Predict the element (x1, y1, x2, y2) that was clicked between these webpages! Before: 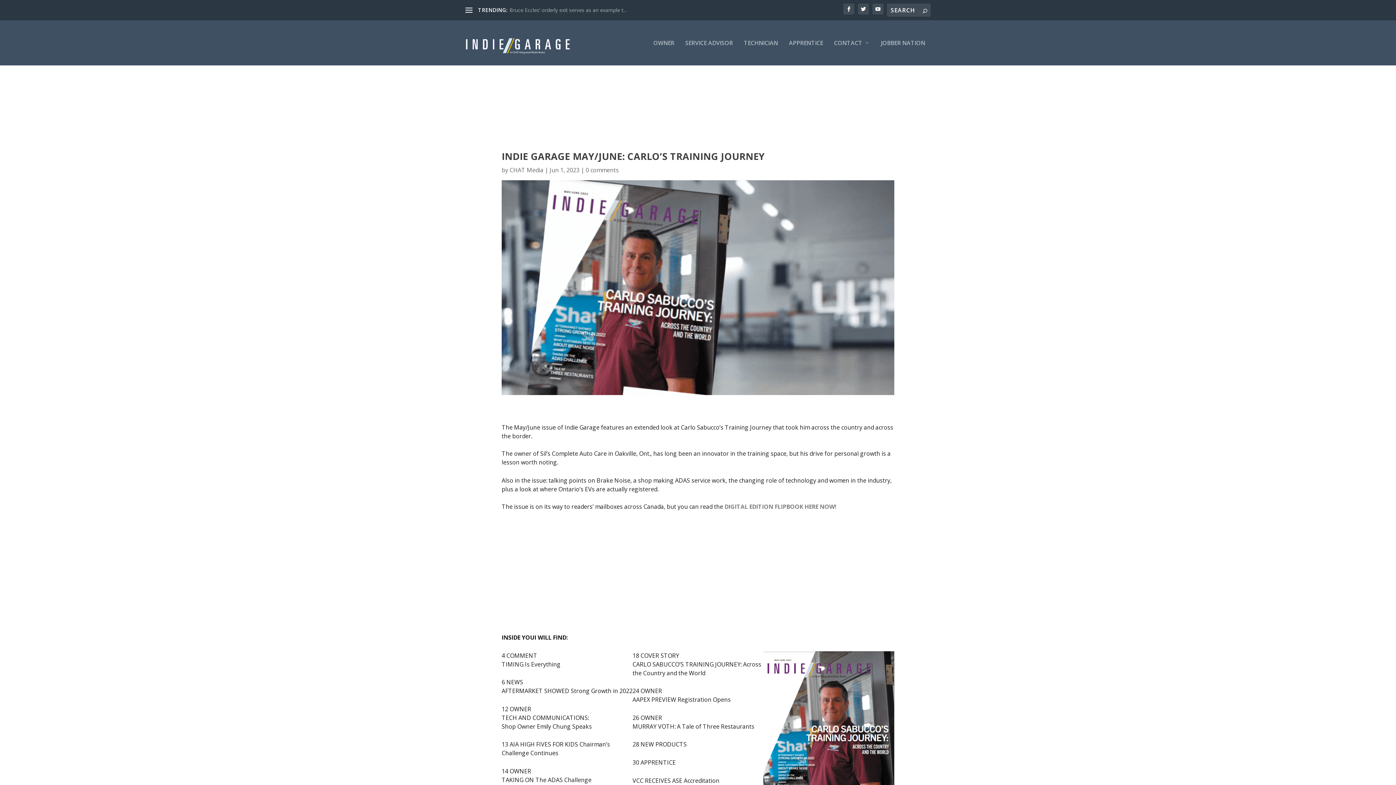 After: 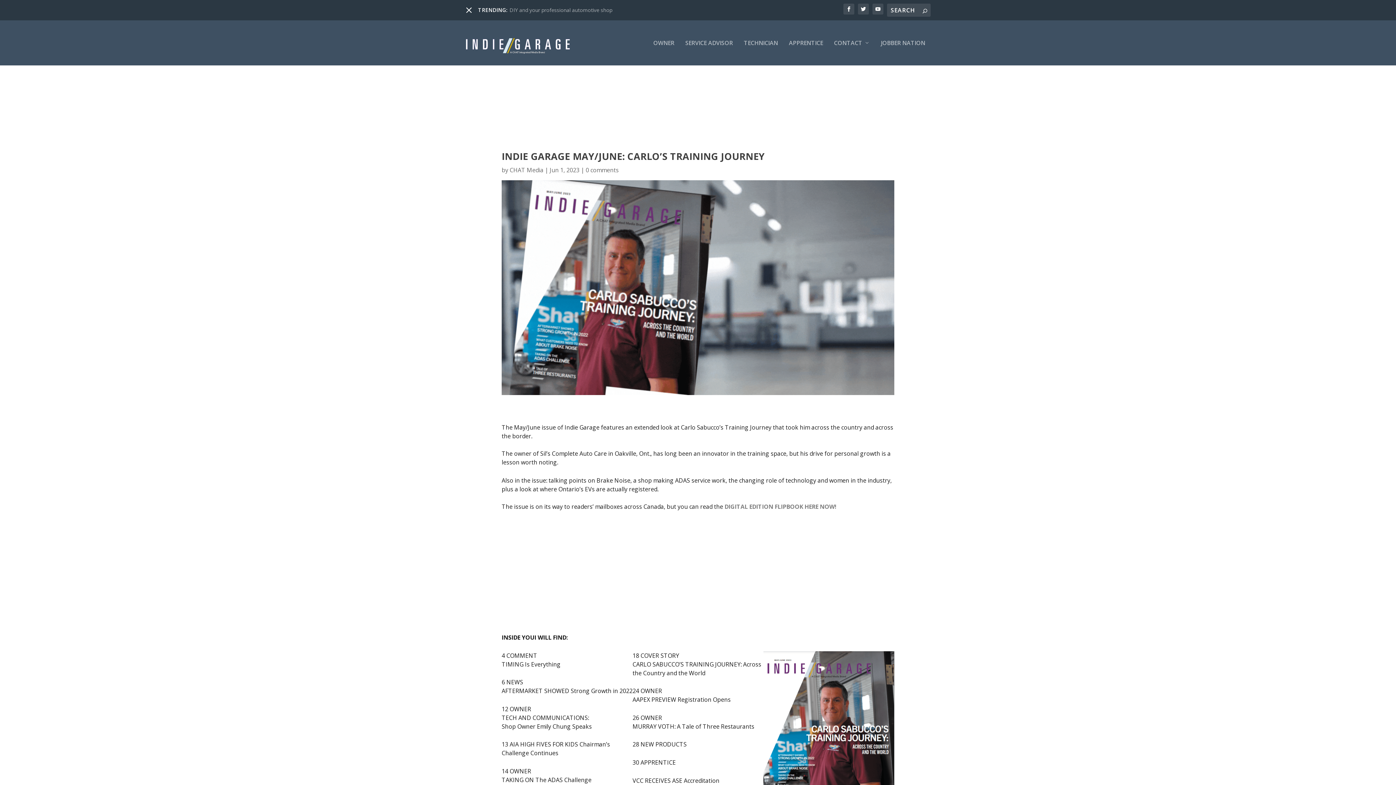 Action: bbox: (465, 6, 472, 13)